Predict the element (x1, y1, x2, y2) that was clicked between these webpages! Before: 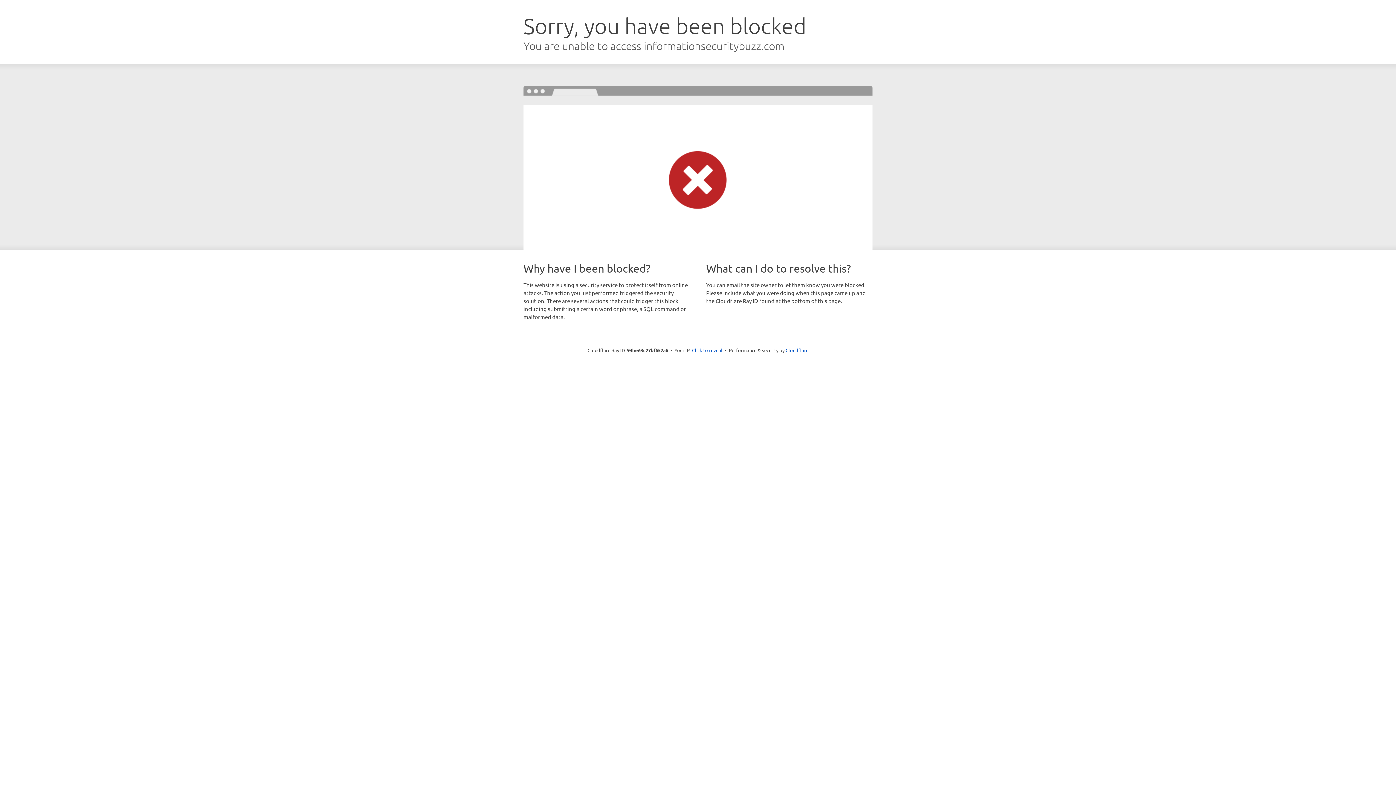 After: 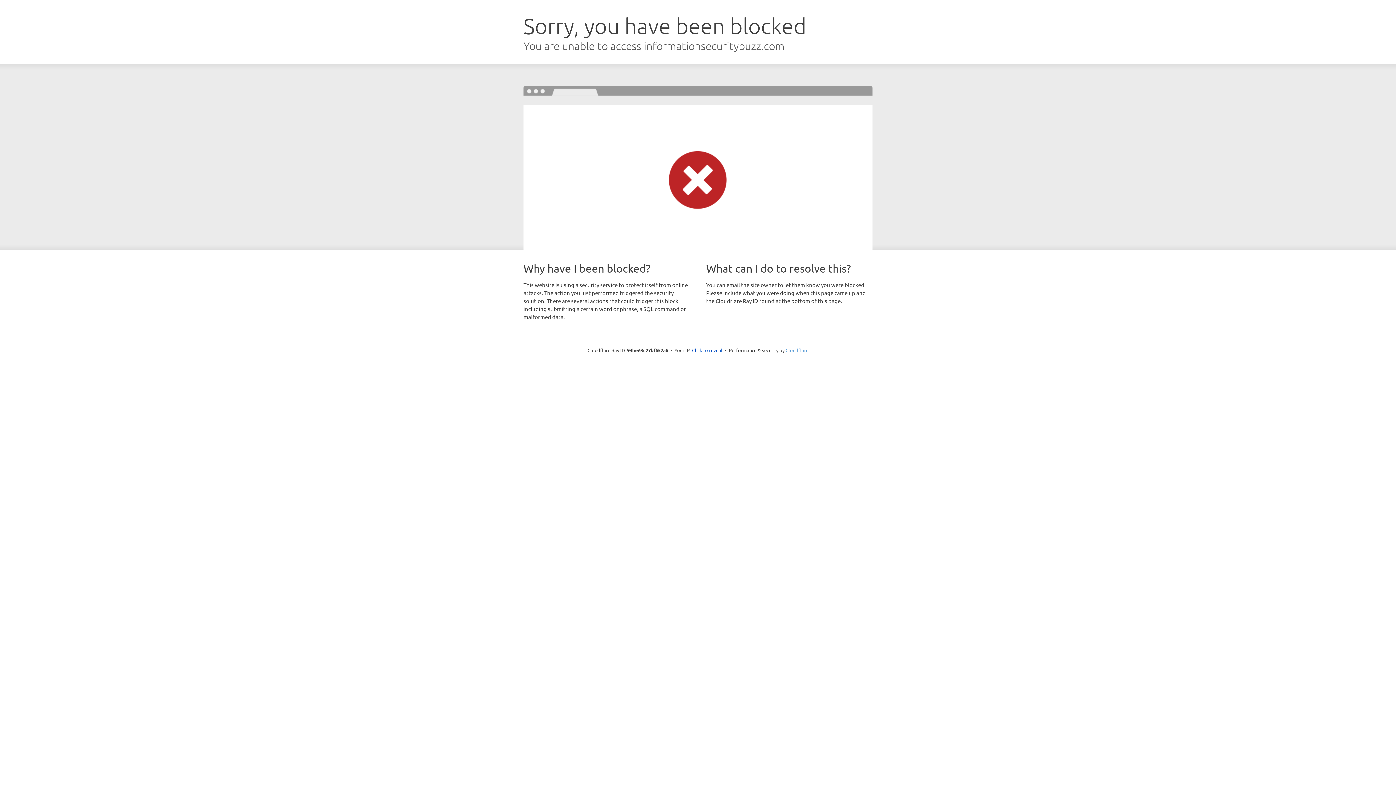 Action: label: Cloudflare bbox: (785, 347, 808, 353)